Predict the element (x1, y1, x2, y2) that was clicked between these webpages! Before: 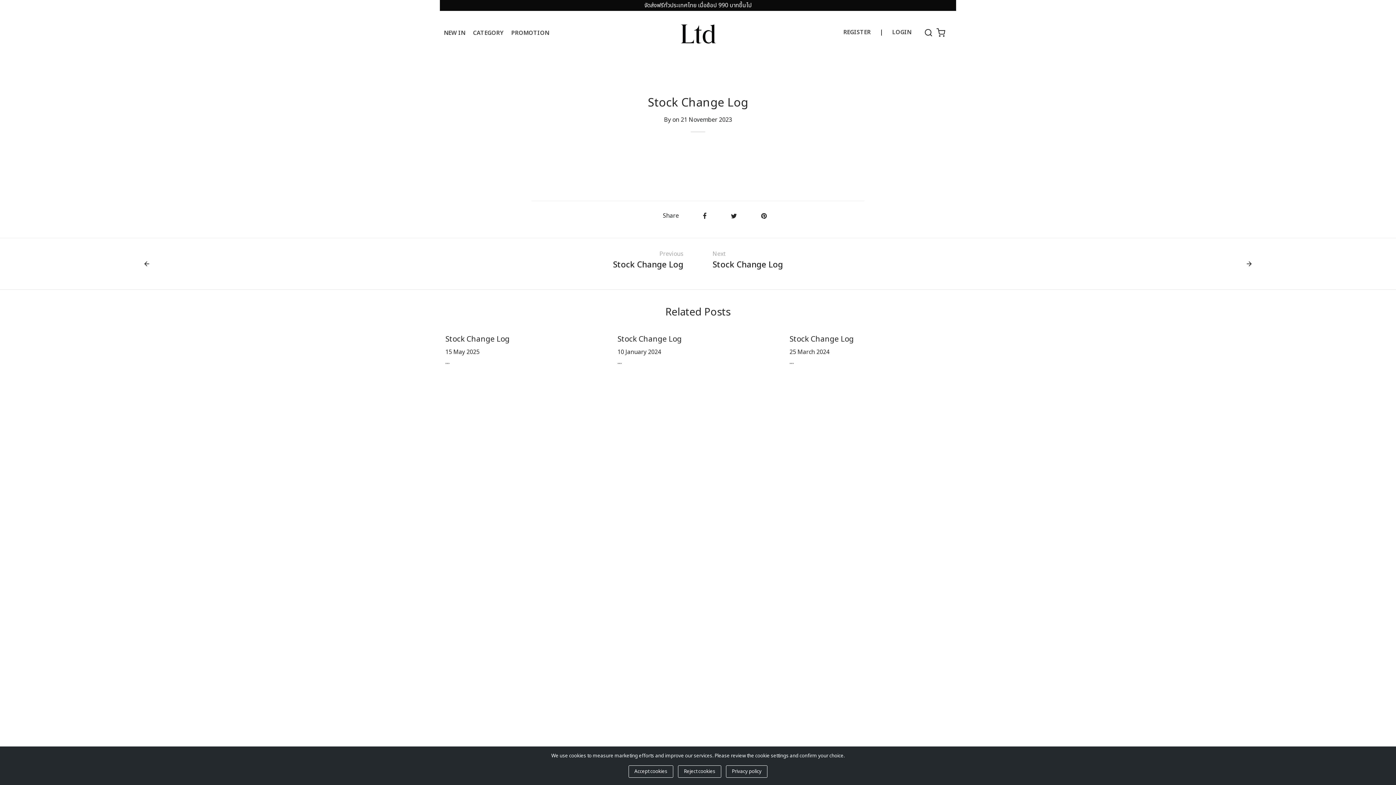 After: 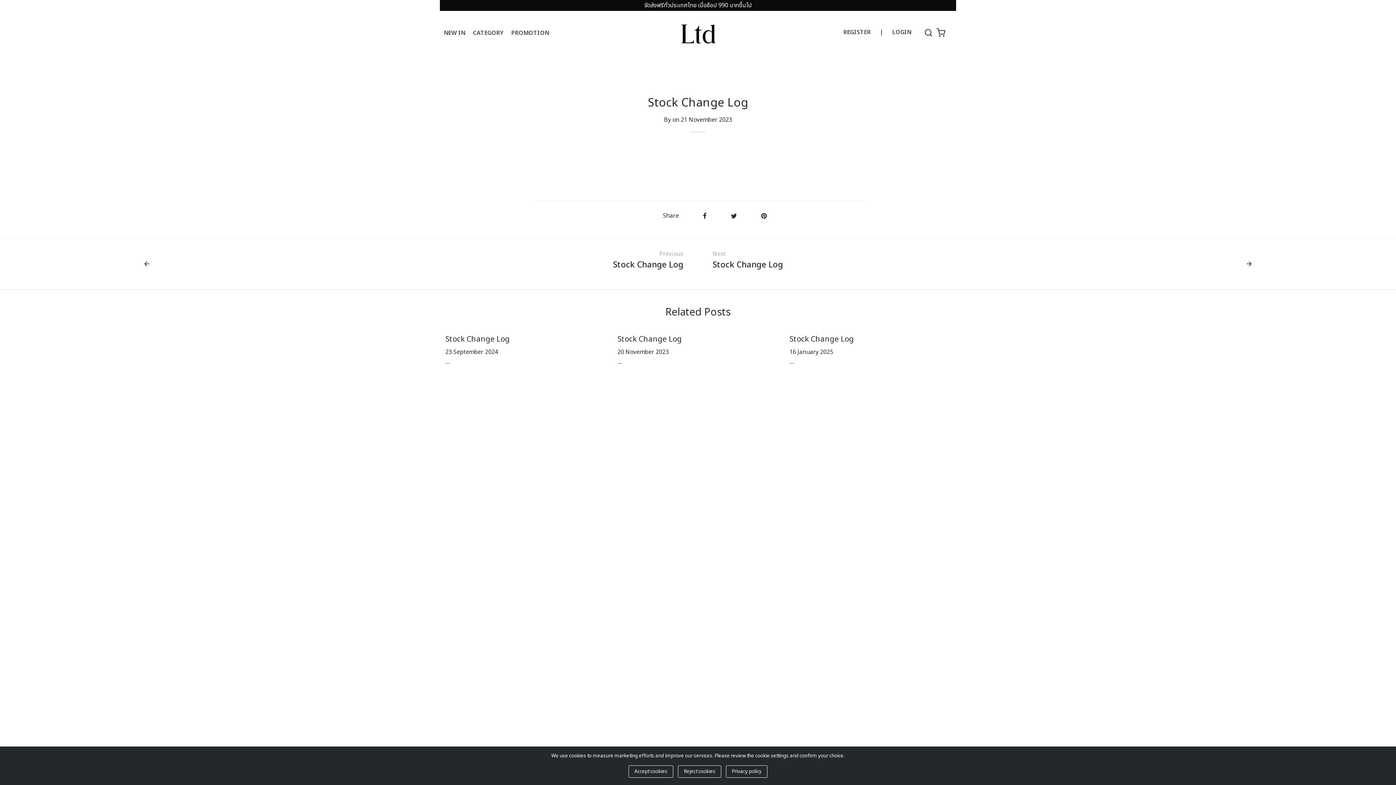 Action: label: Next
Stock Change Log bbox: (698, 238, 1396, 289)